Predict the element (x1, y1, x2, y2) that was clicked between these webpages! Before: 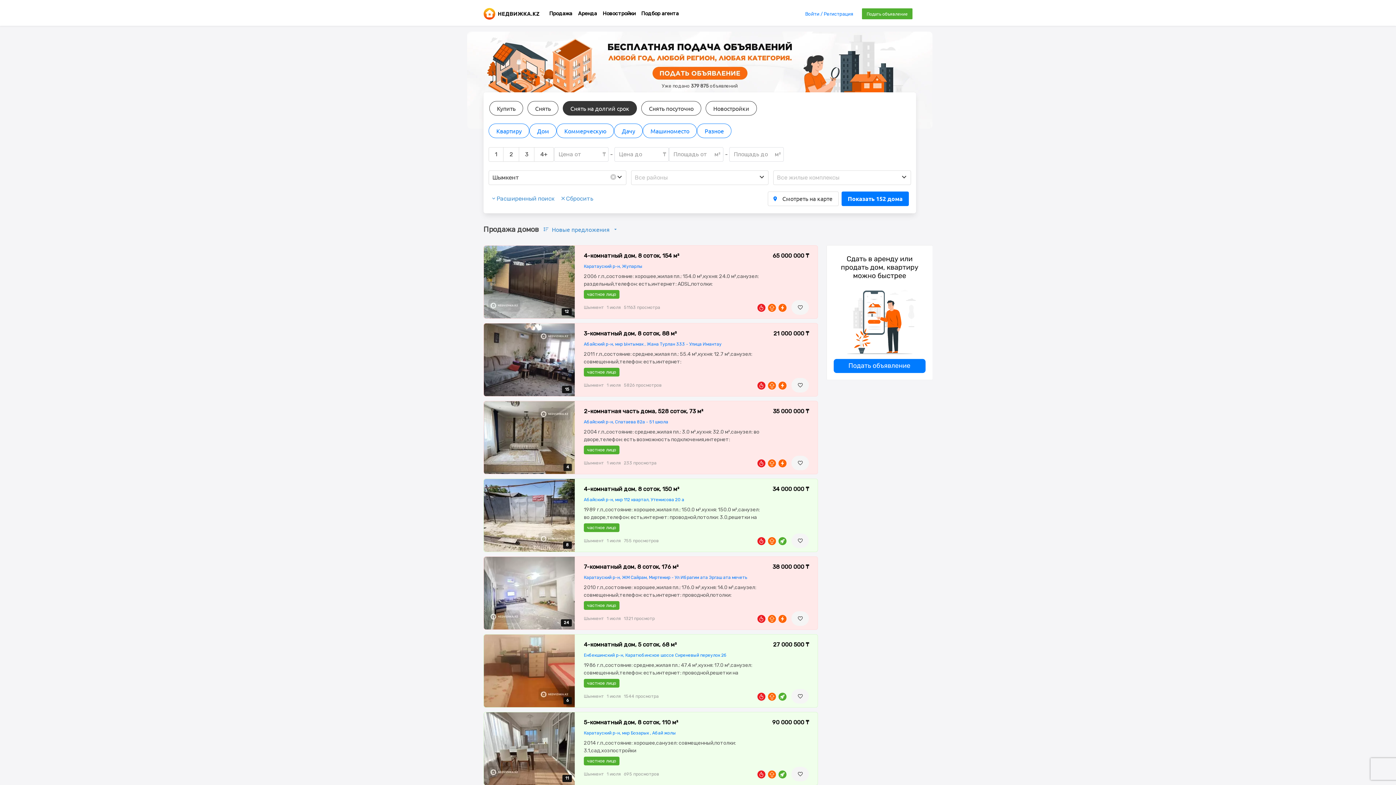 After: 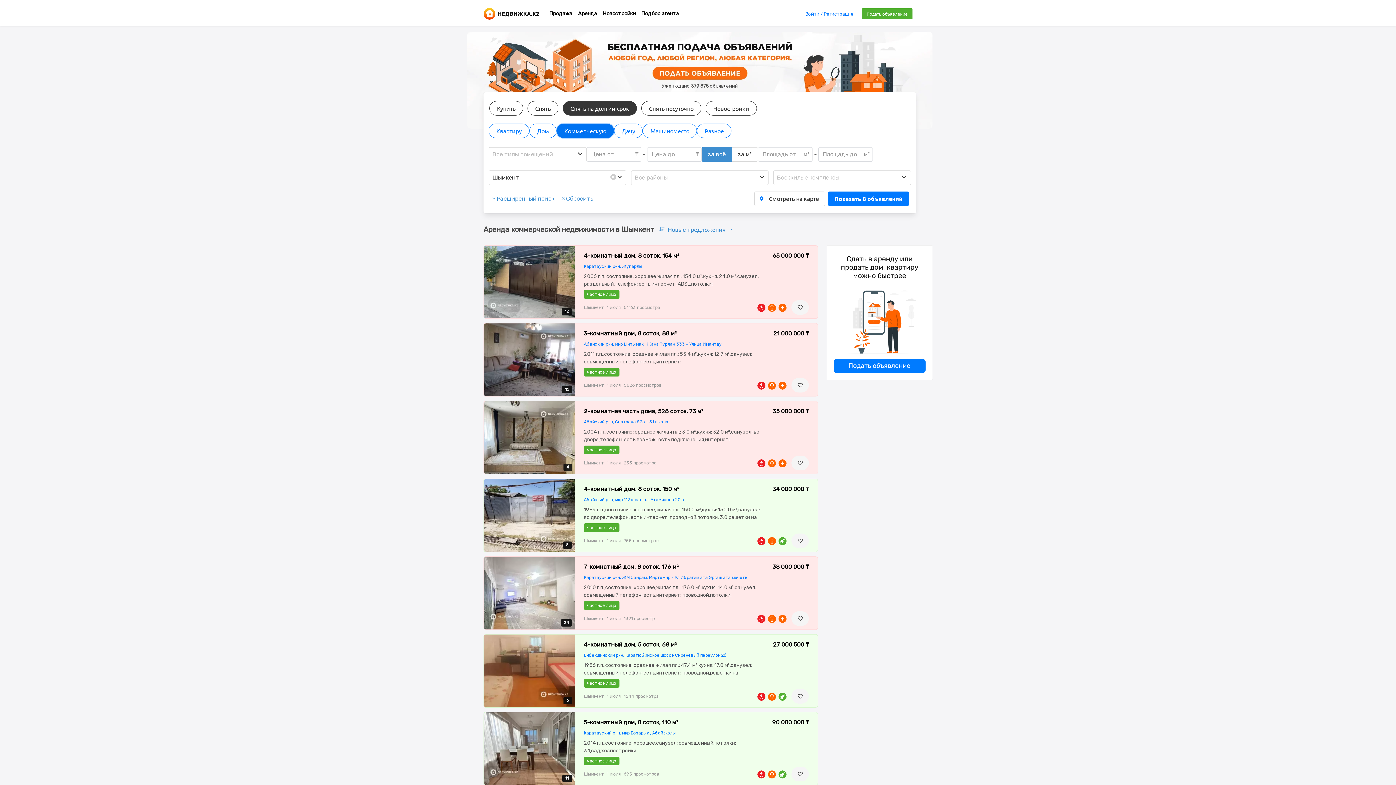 Action: bbox: (556, 123, 614, 138) label: Коммерческую